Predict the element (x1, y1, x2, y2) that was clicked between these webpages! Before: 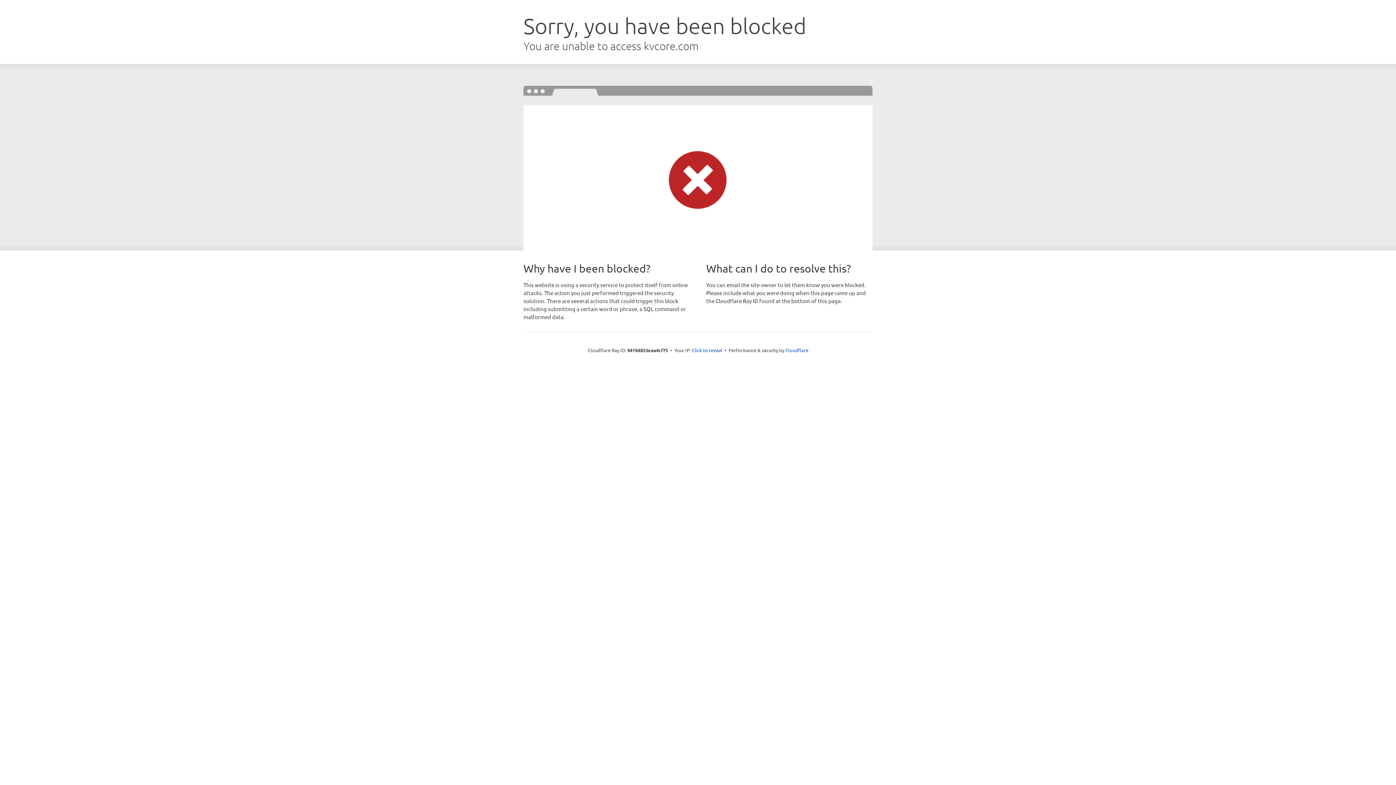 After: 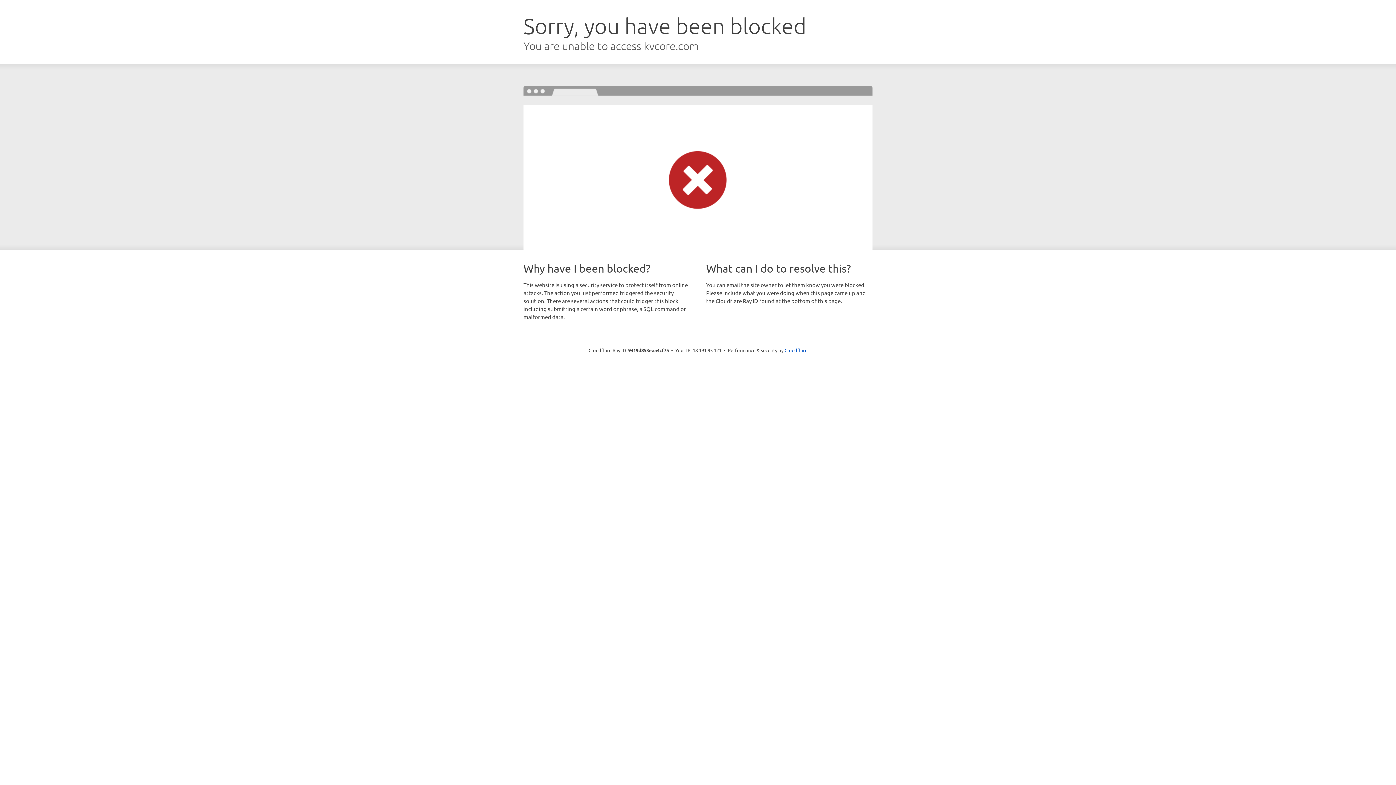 Action: bbox: (692, 346, 722, 353) label: Click to reveal